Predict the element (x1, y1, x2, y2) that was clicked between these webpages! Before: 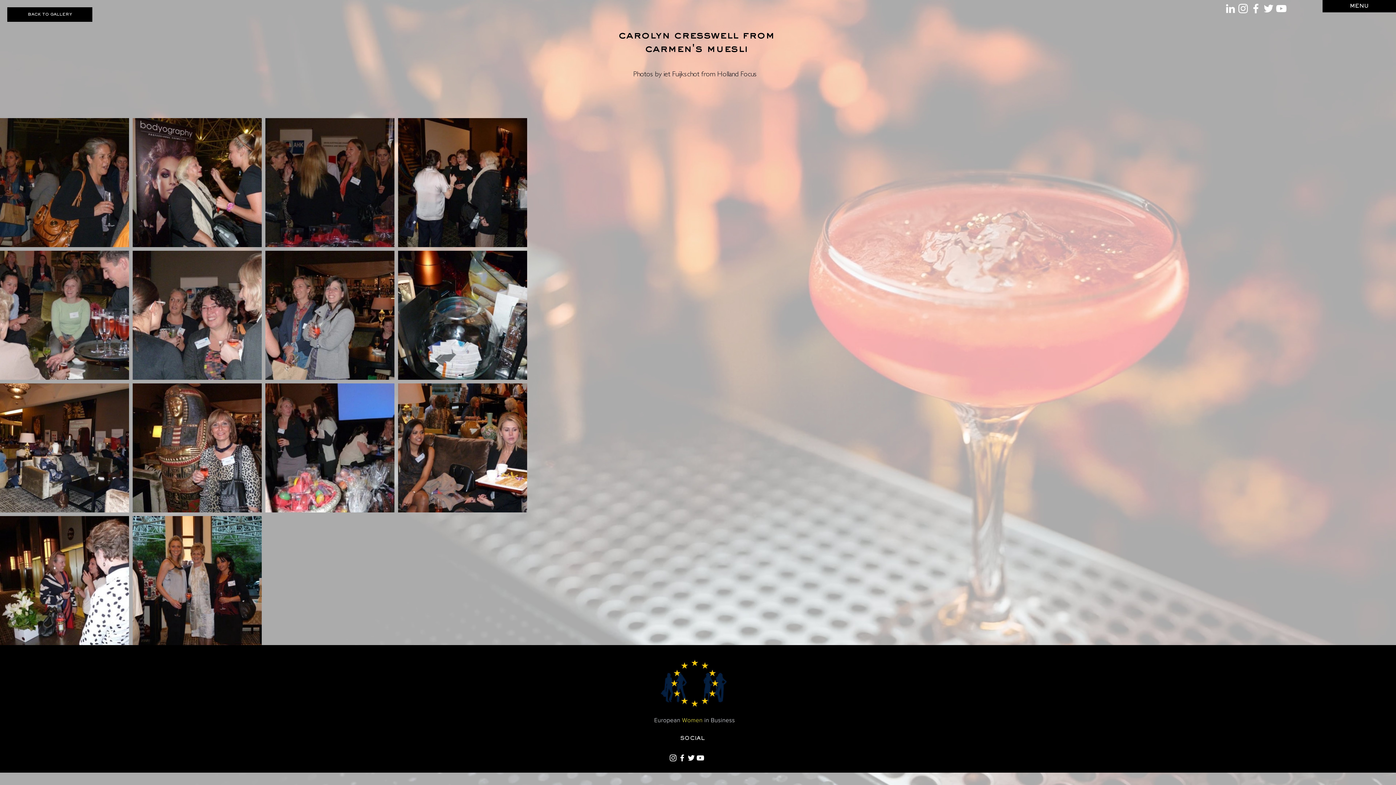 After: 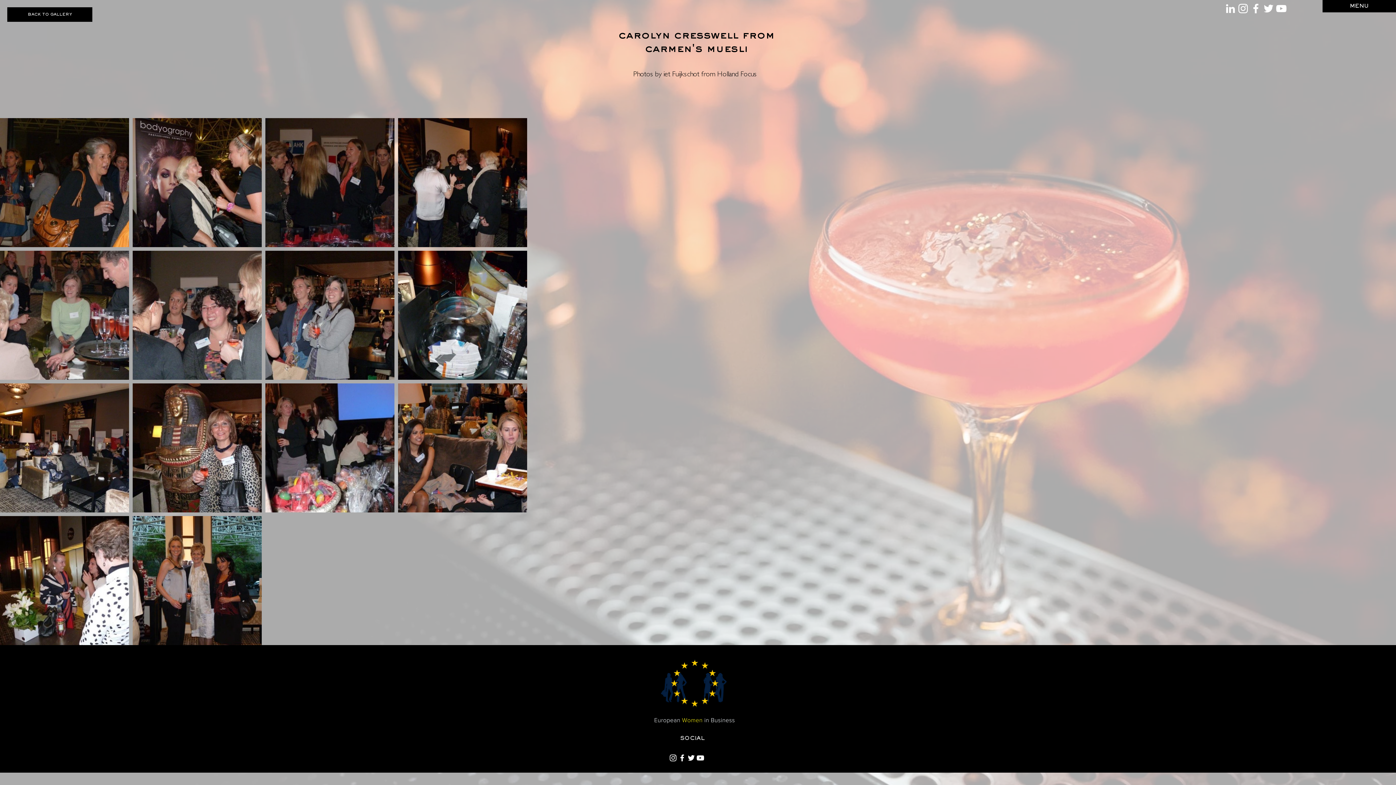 Action: bbox: (1224, 2, 1237, 14) label: White LinkedIn Icon